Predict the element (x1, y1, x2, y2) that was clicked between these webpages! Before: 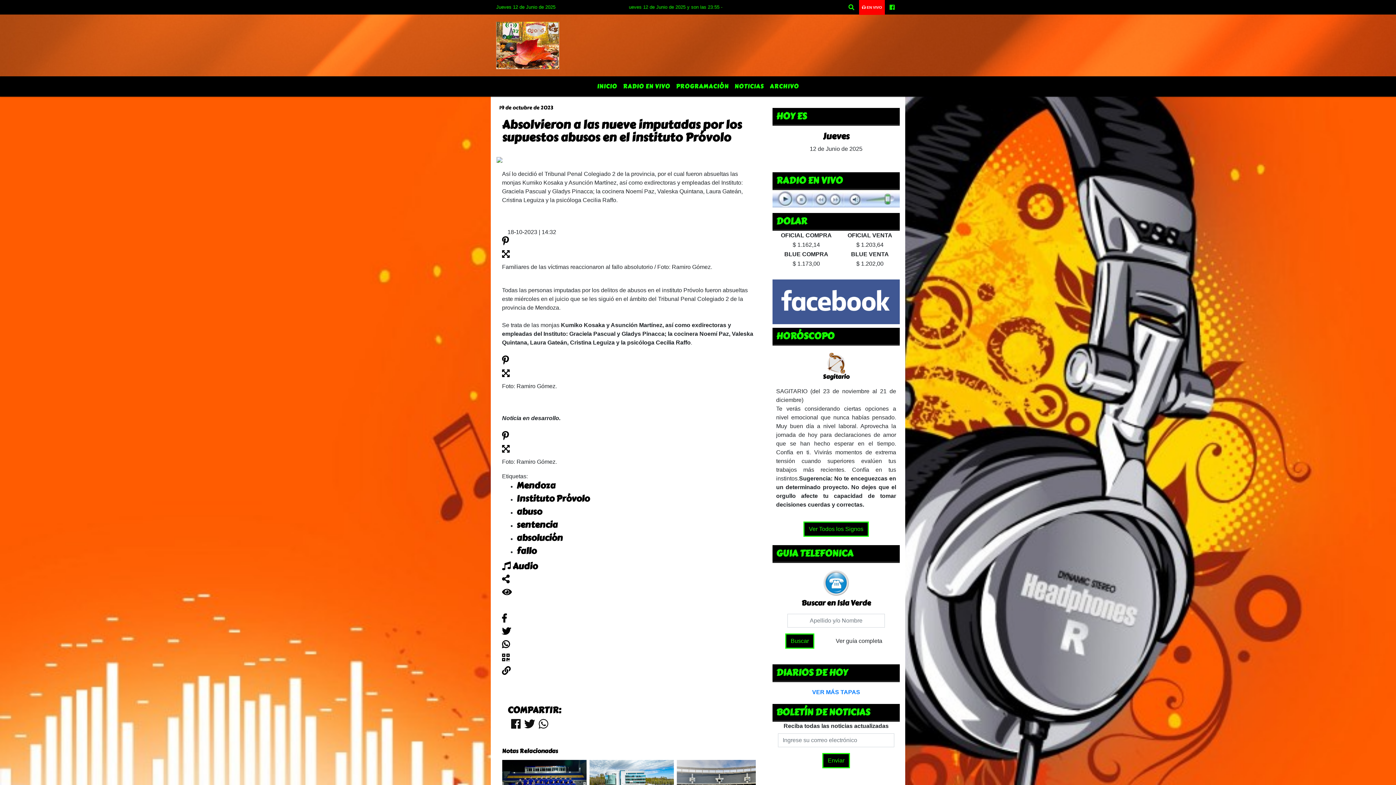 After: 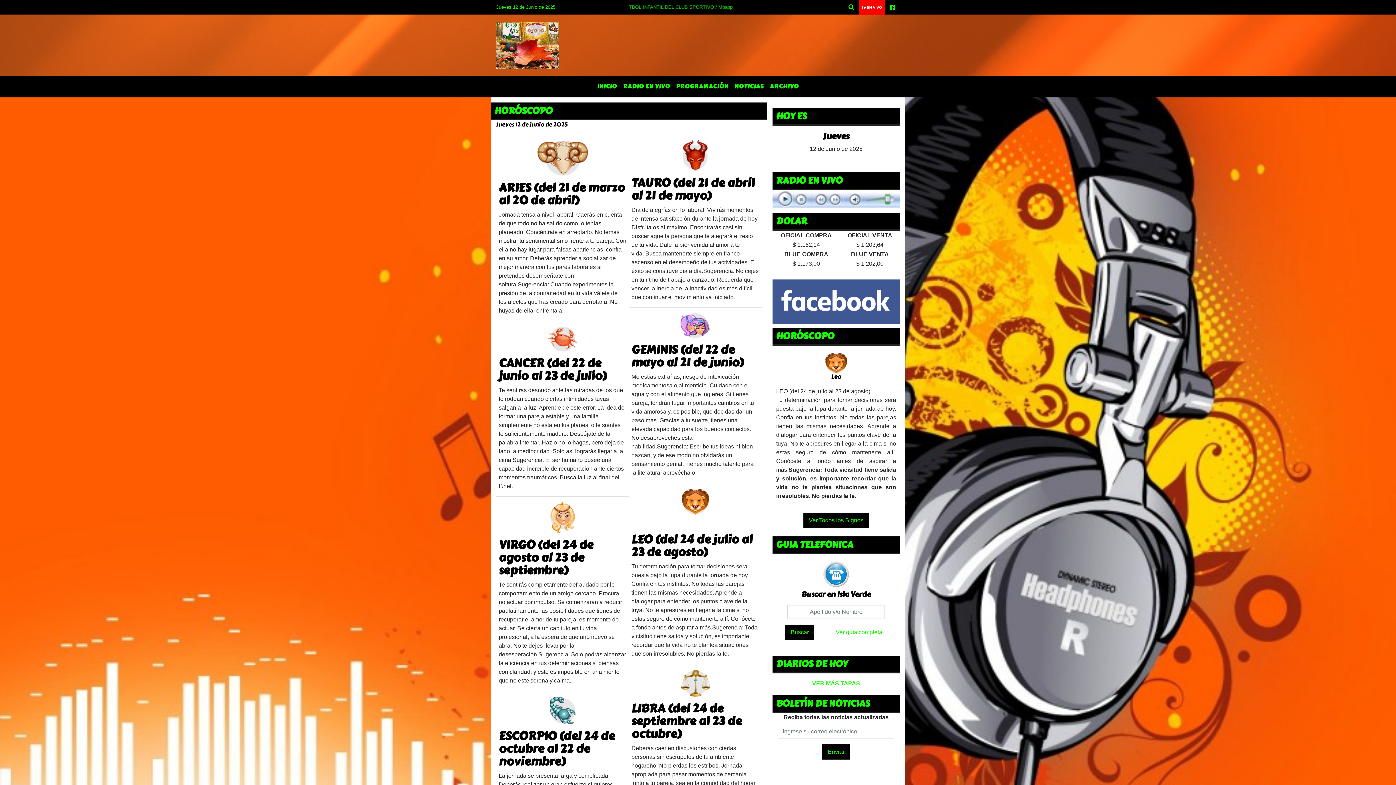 Action: bbox: (803, 521, 869, 537) label: Ver Todos los Signos